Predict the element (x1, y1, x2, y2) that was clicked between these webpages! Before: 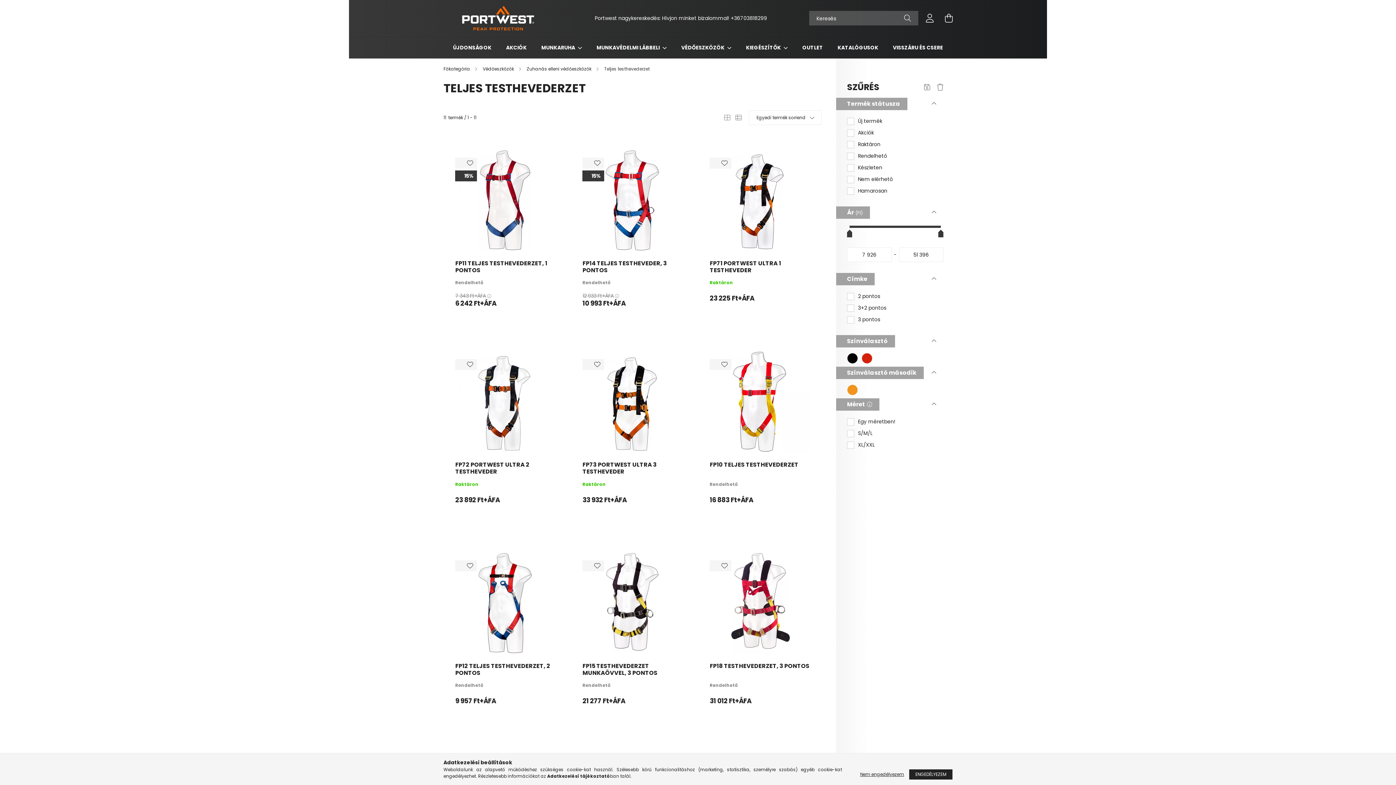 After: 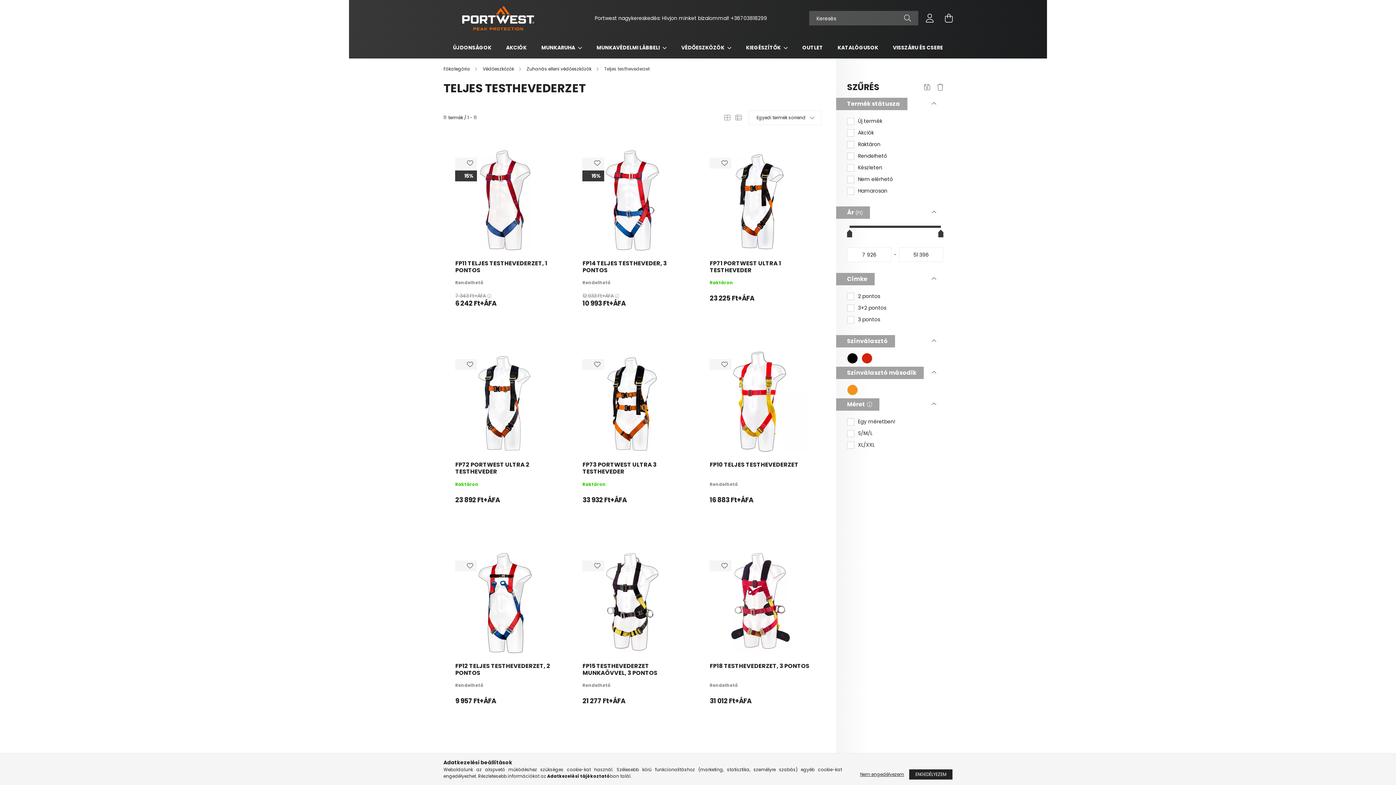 Action: label: Adatkezelési tájékoztató bbox: (547, 773, 610, 779)